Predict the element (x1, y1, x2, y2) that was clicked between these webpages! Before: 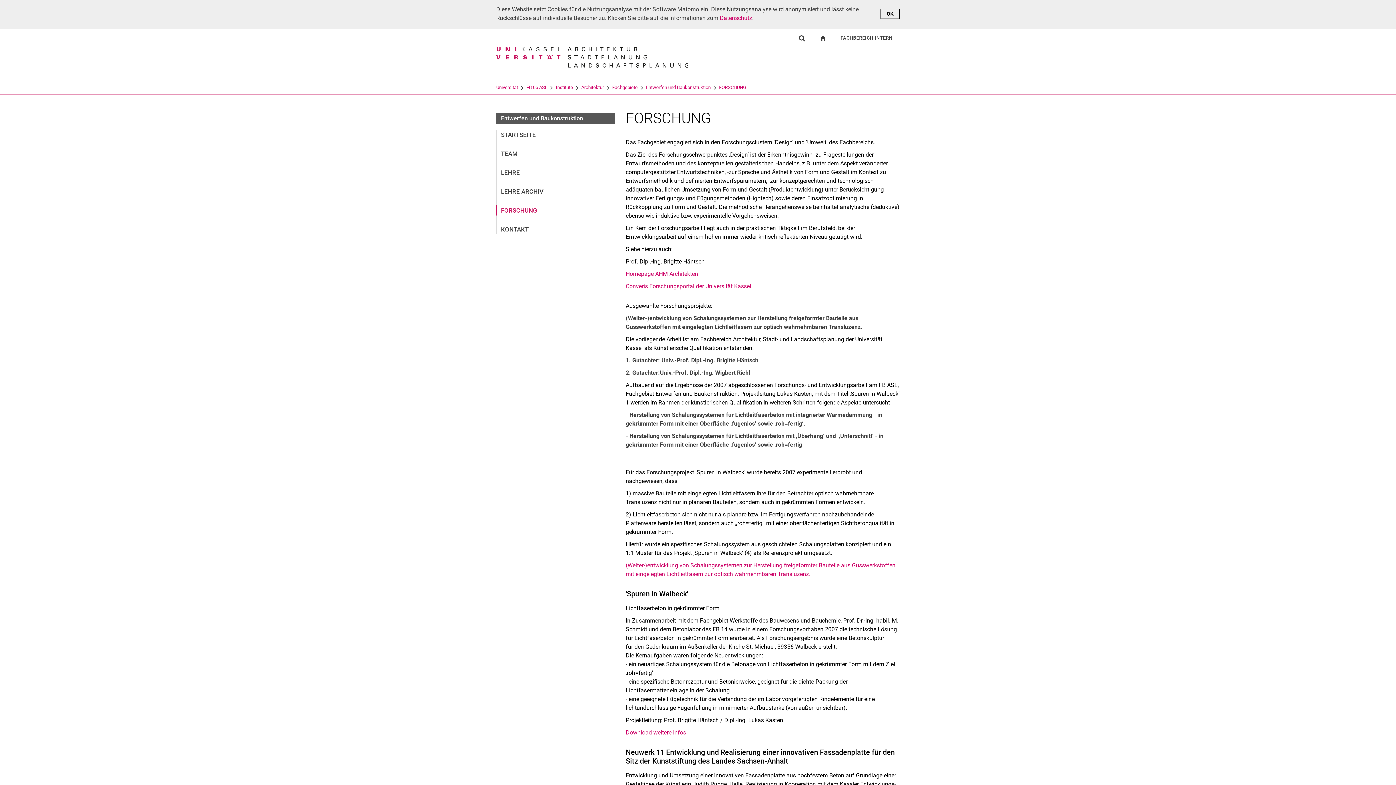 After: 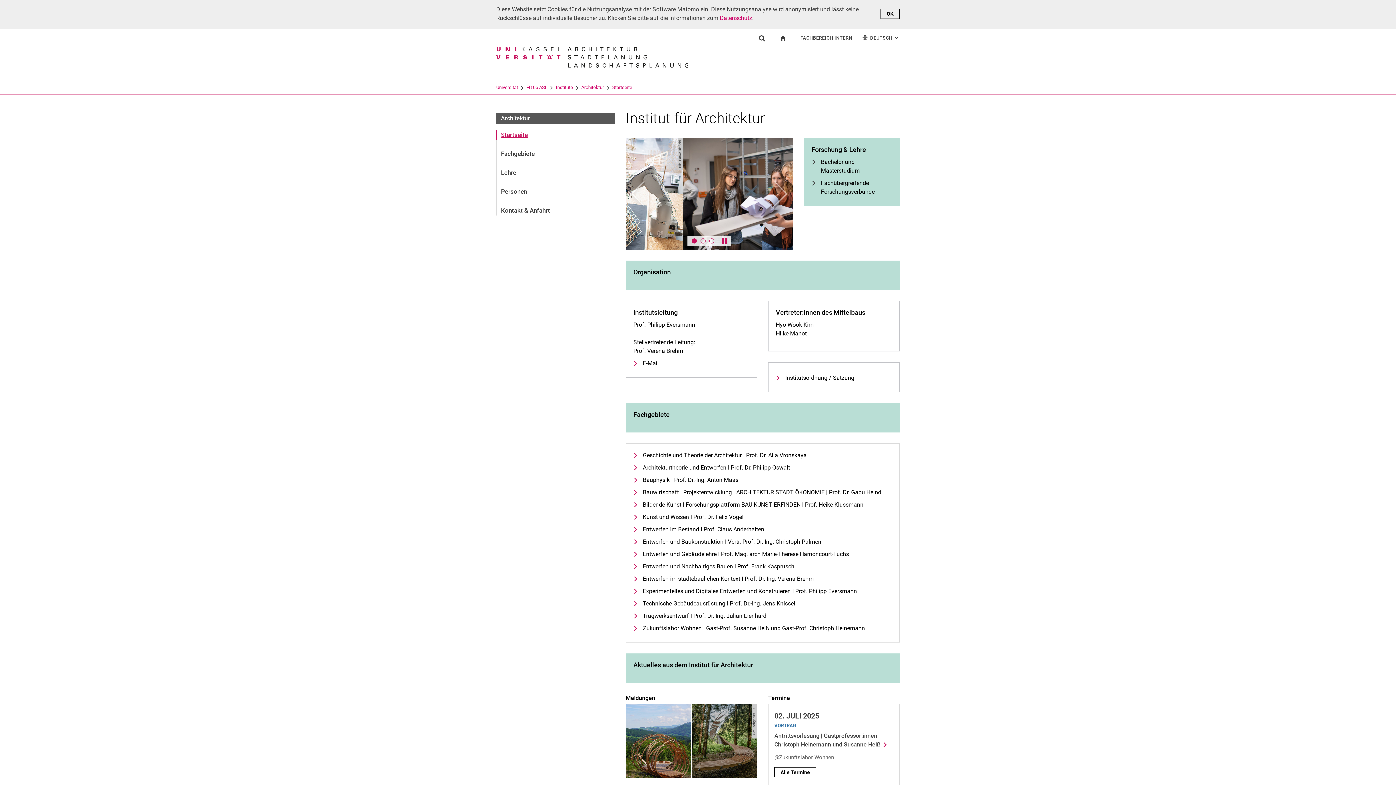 Action: label: Architektur bbox: (581, 84, 604, 90)